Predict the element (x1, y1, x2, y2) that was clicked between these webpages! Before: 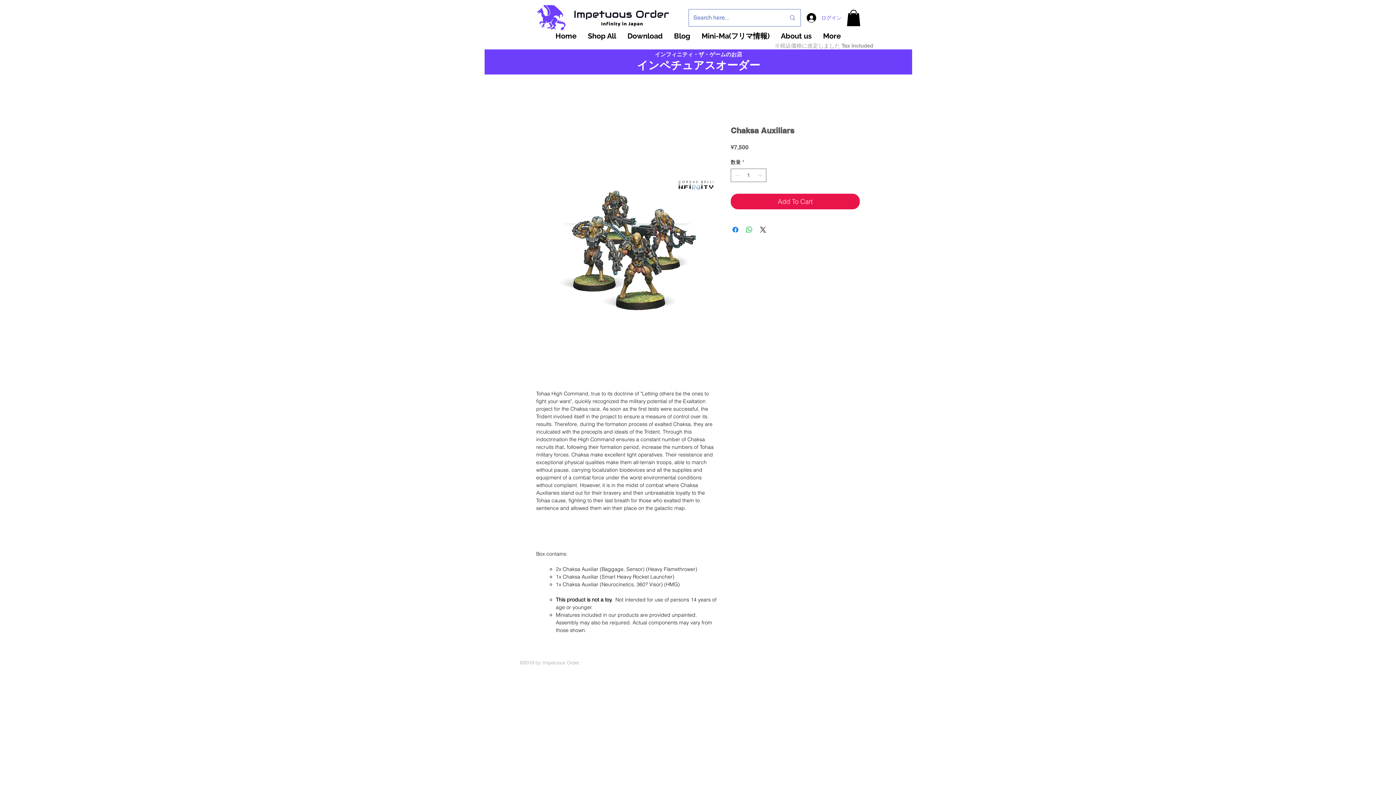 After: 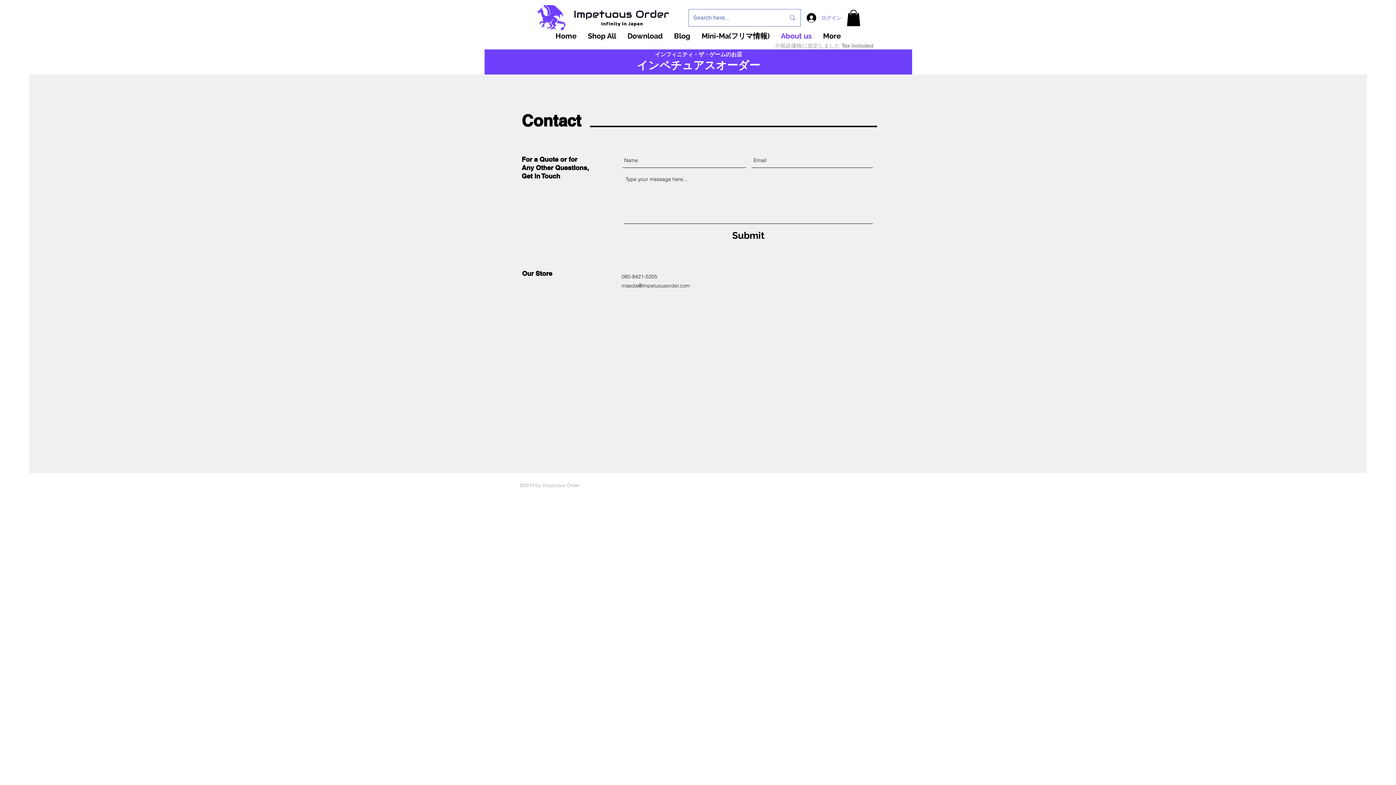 Action: label: インペチュアスオ bbox: (637, 59, 727, 71)